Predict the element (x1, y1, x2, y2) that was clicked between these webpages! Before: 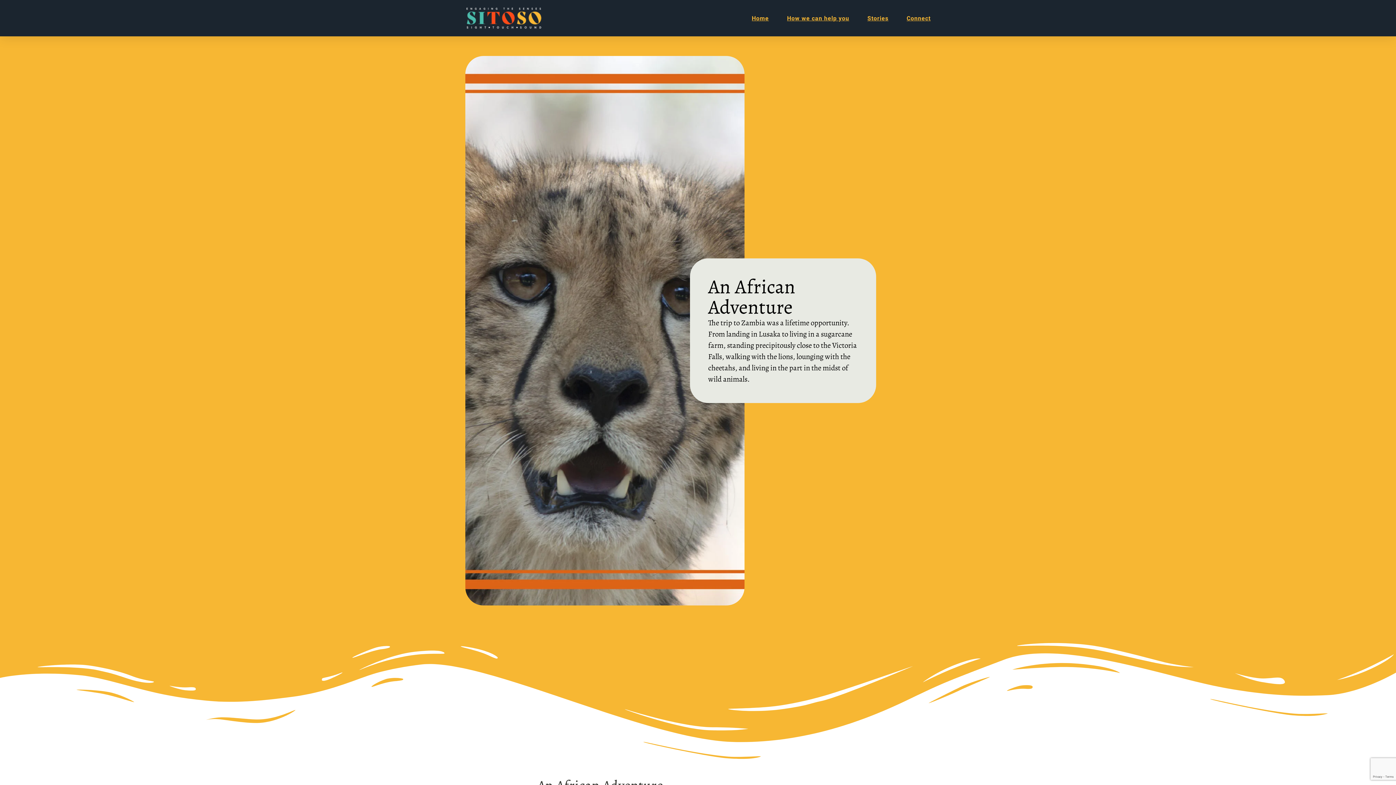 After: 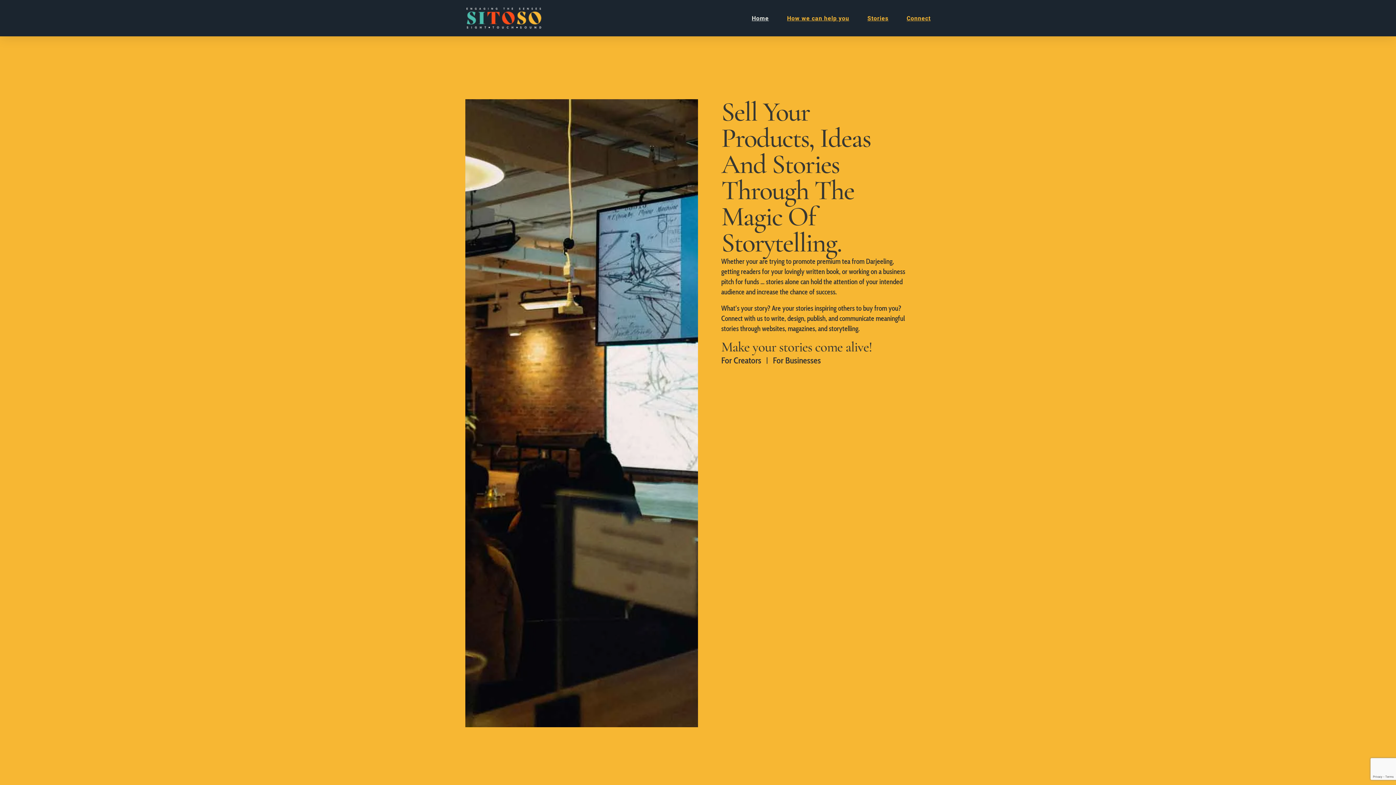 Action: bbox: (465, 5, 544, 30)